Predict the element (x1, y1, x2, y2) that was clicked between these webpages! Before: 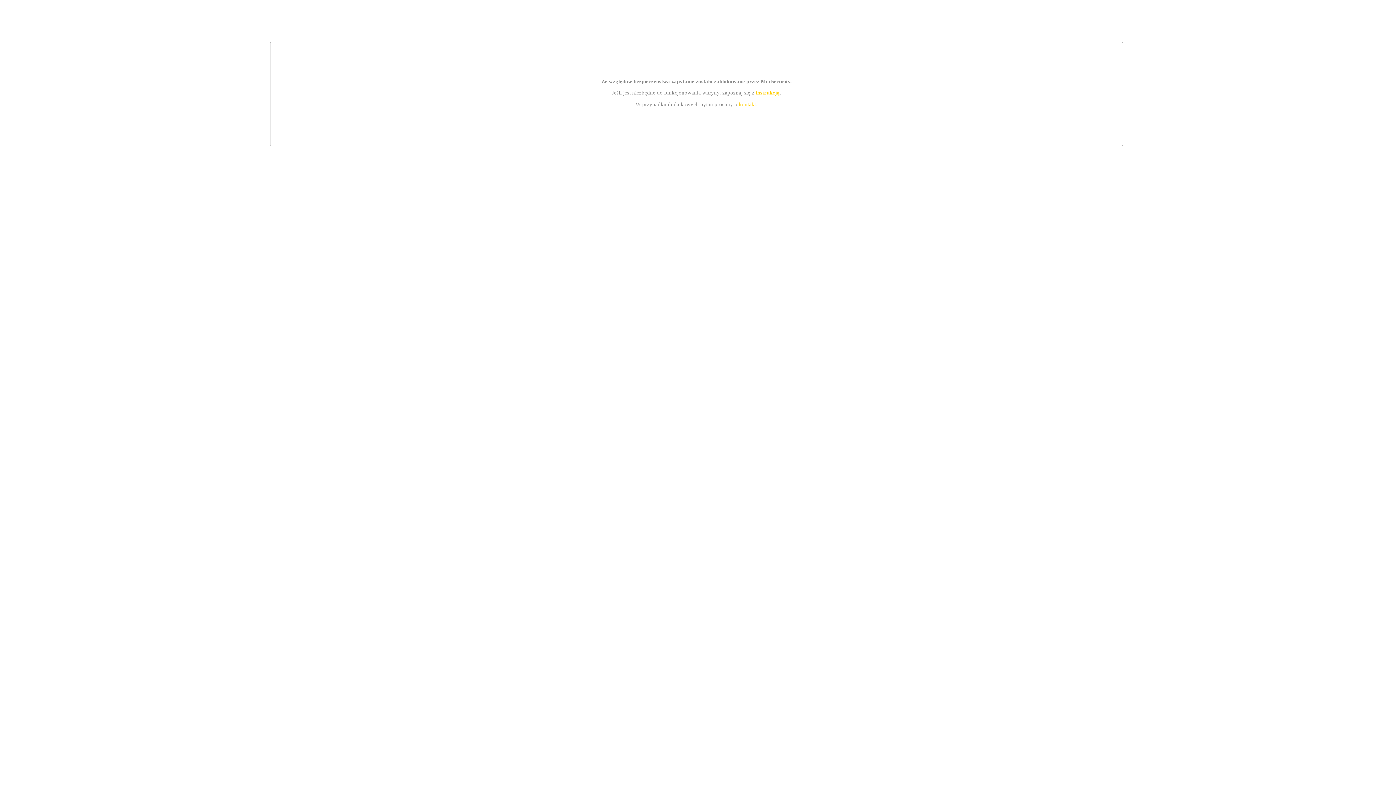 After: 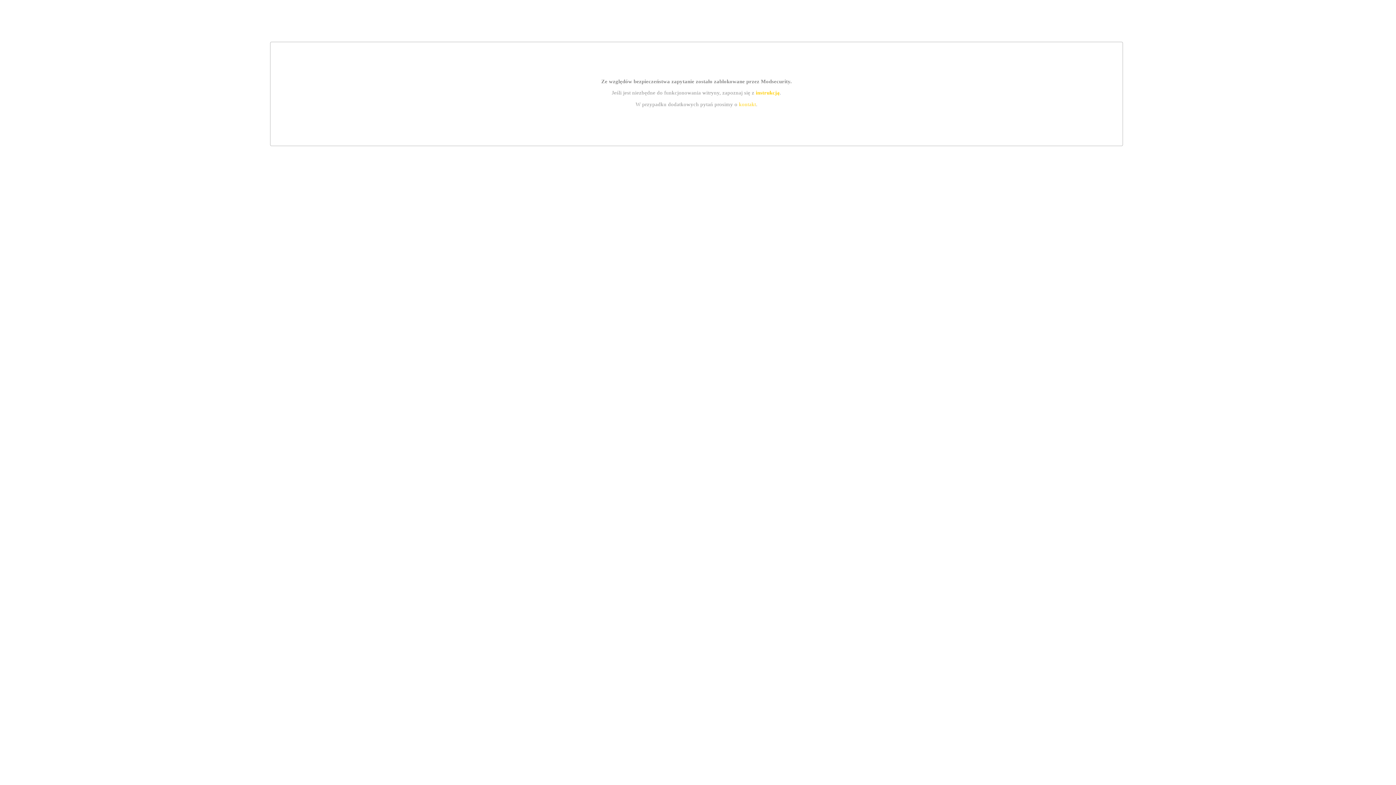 Action: bbox: (755, 89, 779, 95) label: instrukcją